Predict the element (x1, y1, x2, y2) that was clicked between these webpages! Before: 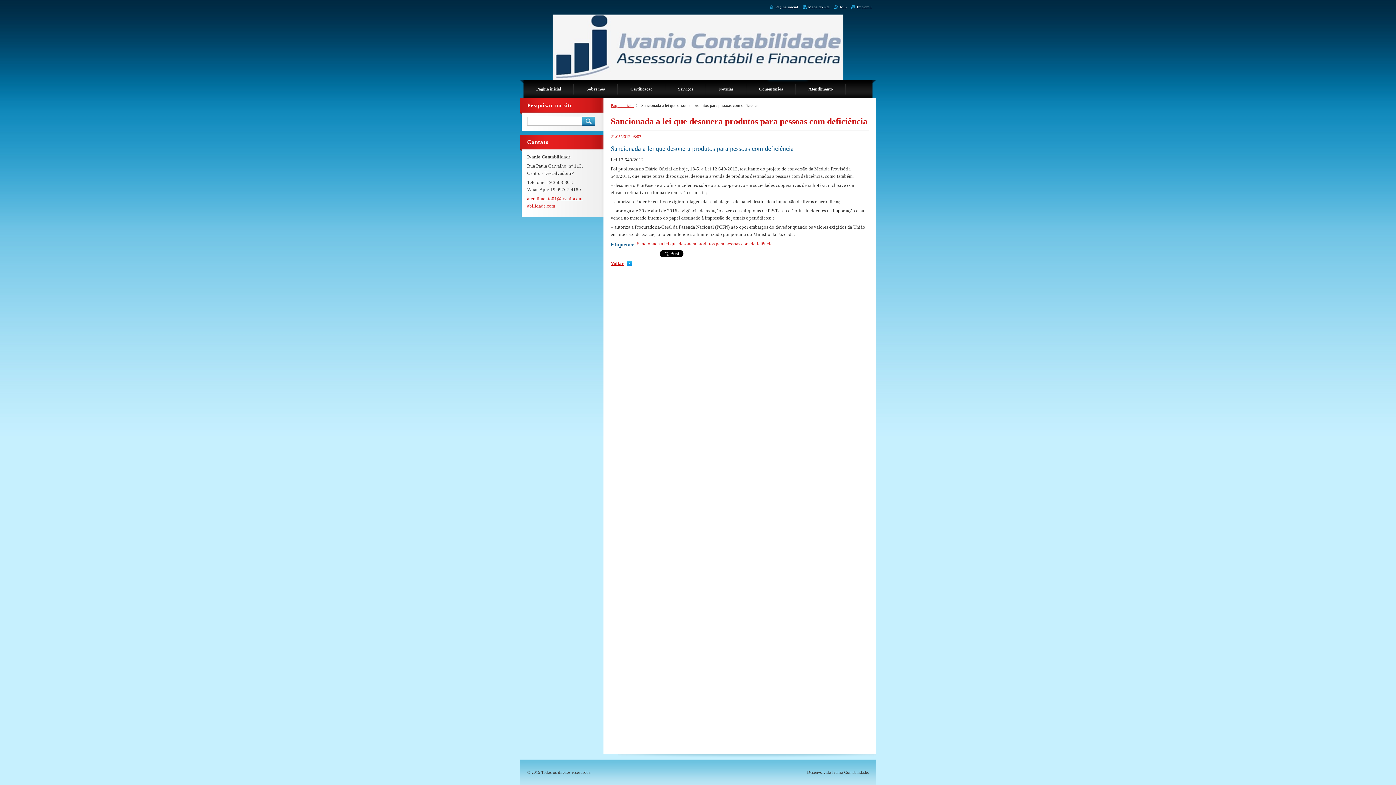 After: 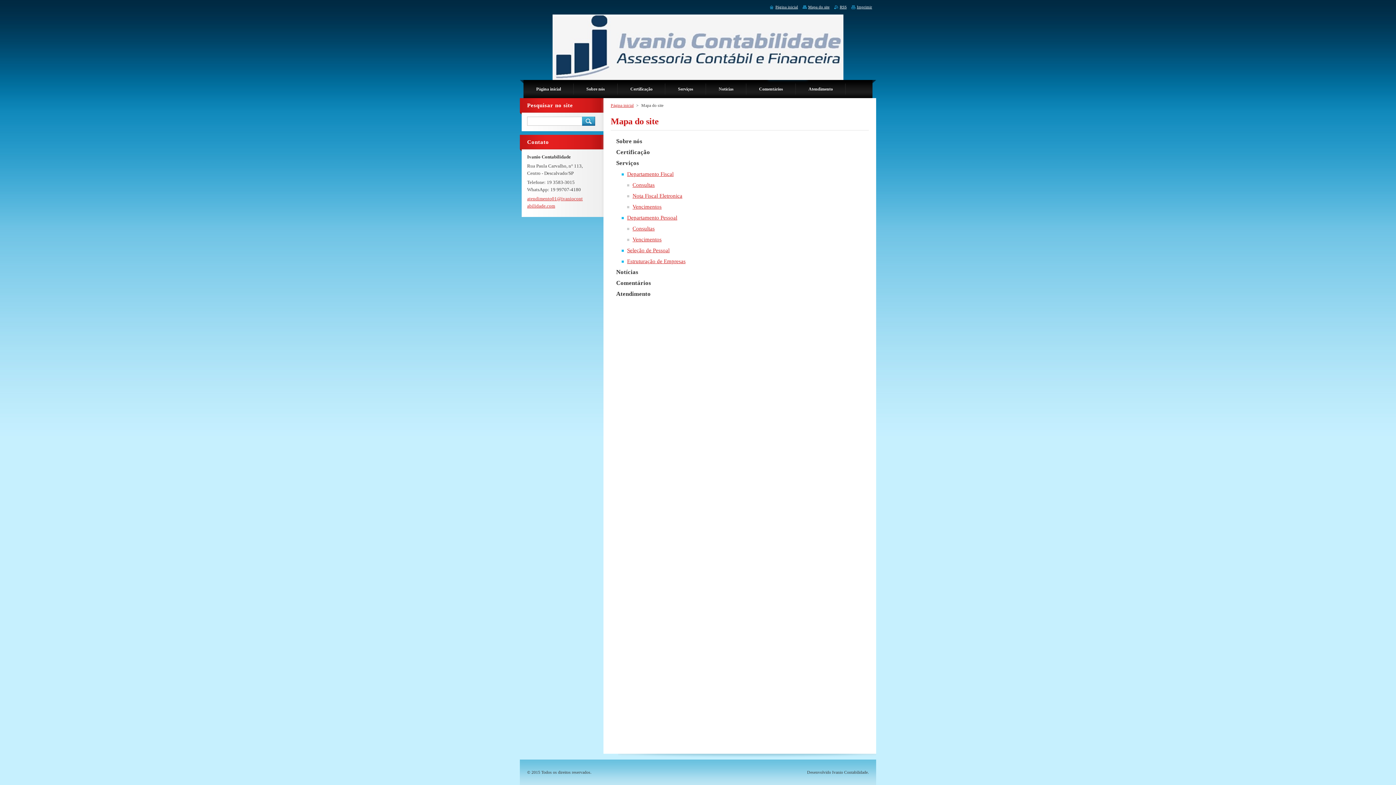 Action: label: Mapa do site bbox: (802, 4, 829, 9)